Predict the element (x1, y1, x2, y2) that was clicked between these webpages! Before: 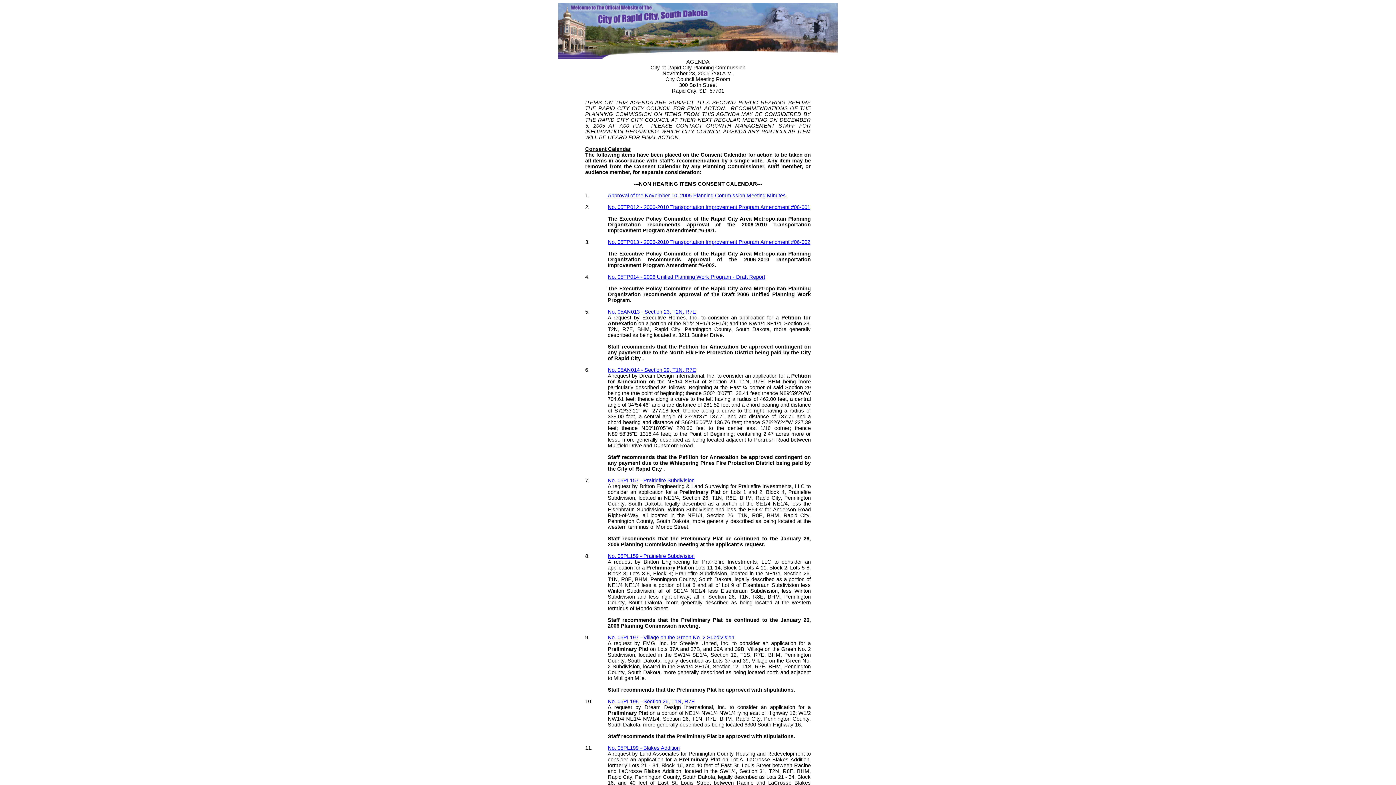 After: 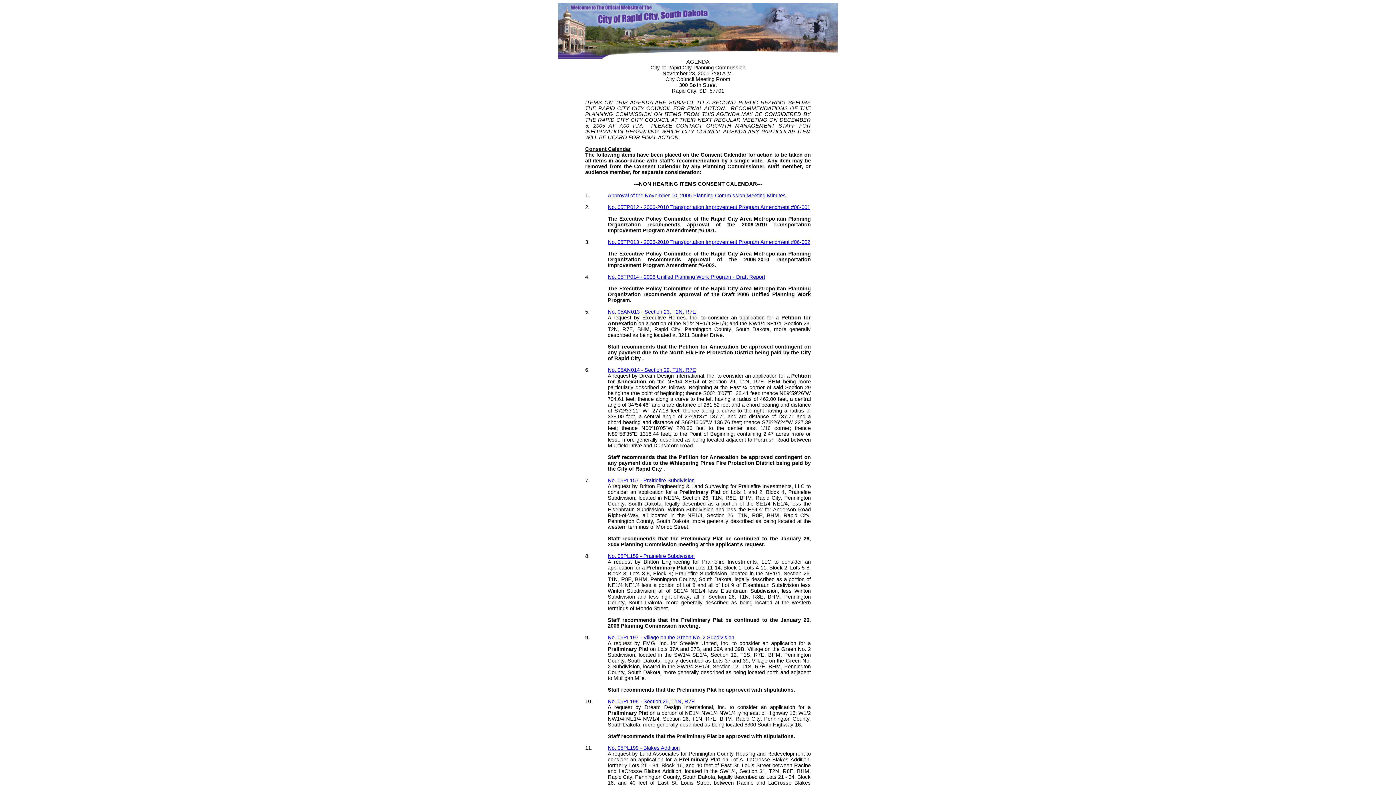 Action: label: November 10, 2005 Planning Commission Meeting Minutes. bbox: (644, 192, 787, 198)